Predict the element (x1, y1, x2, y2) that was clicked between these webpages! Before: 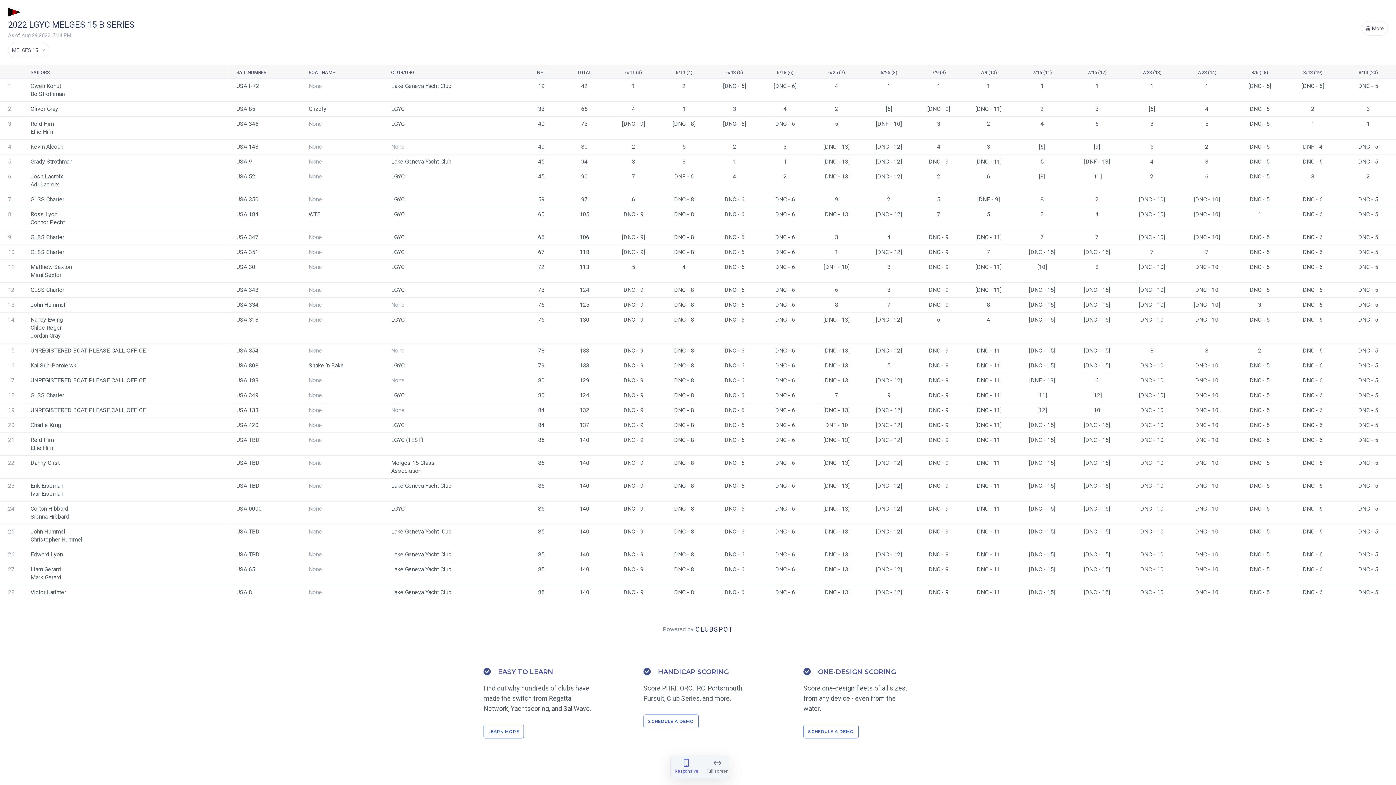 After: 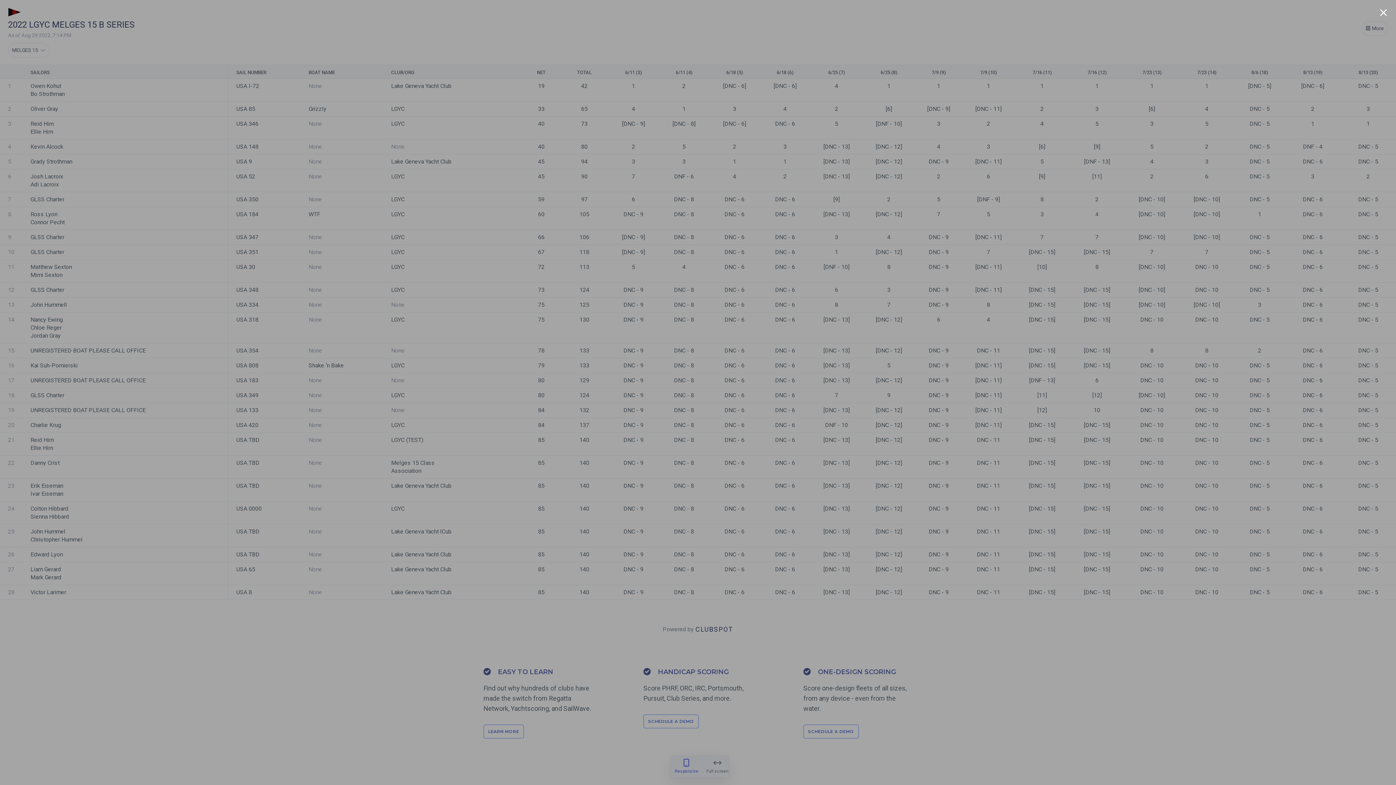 Action: bbox: (803, 725, 858, 738) label: SCHEDULE A DEMO